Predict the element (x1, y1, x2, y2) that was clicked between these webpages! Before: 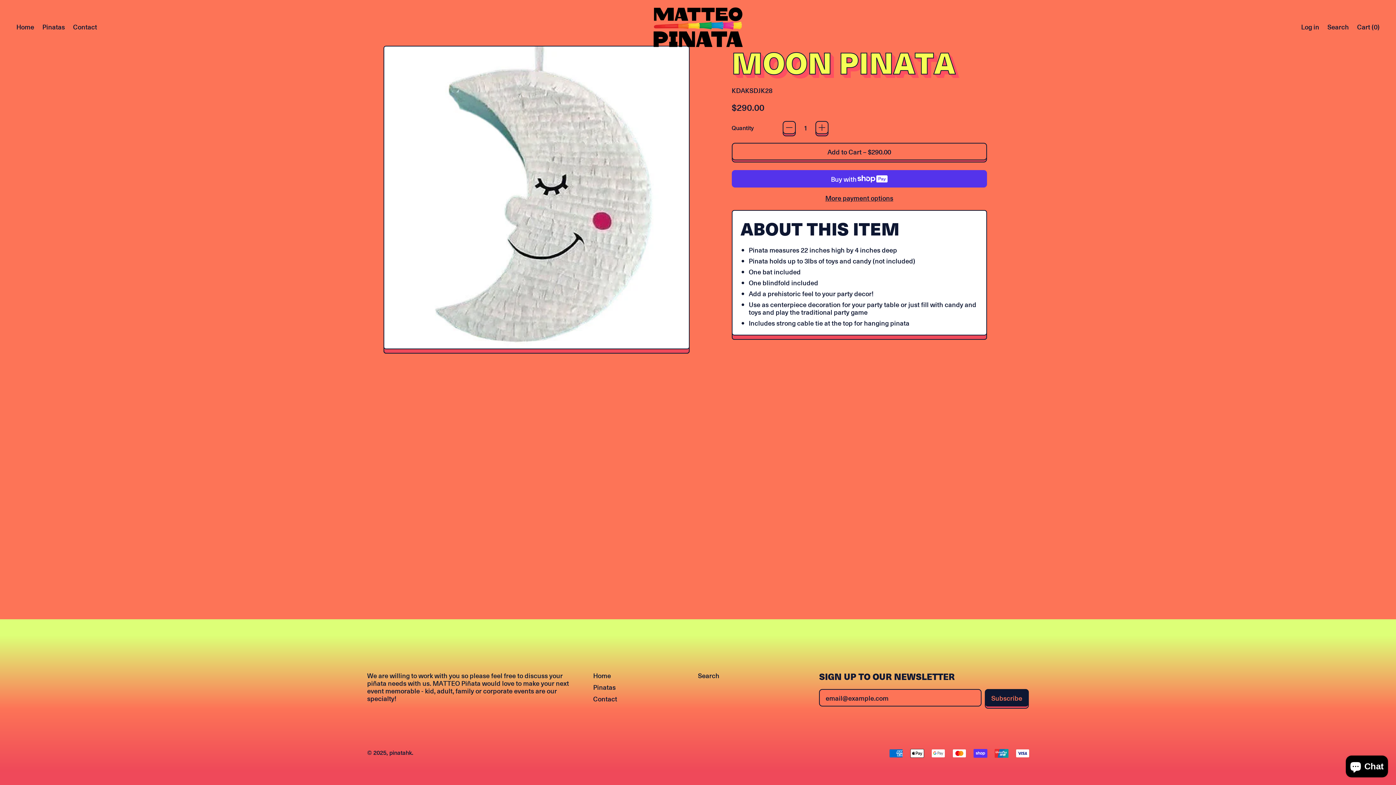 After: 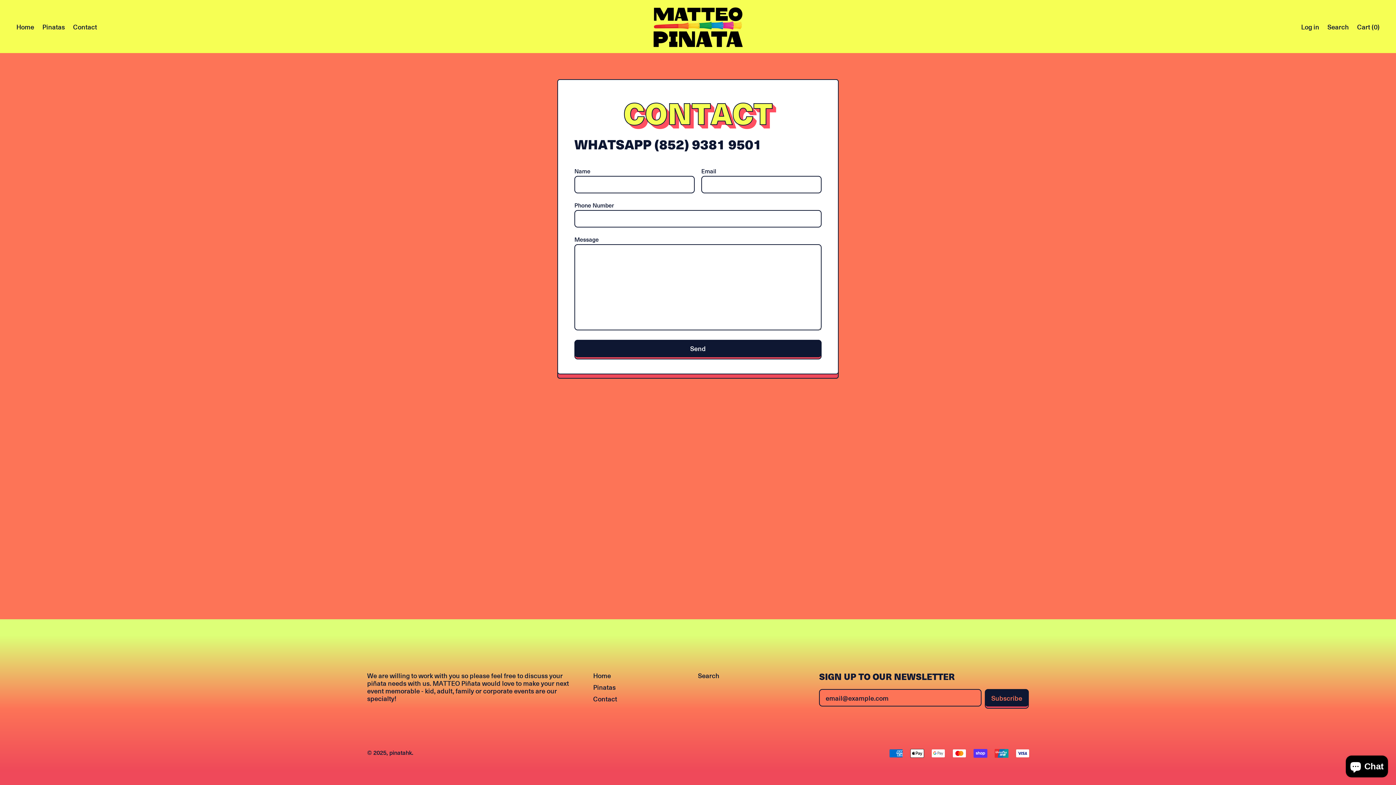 Action: bbox: (593, 694, 617, 703) label: Contact